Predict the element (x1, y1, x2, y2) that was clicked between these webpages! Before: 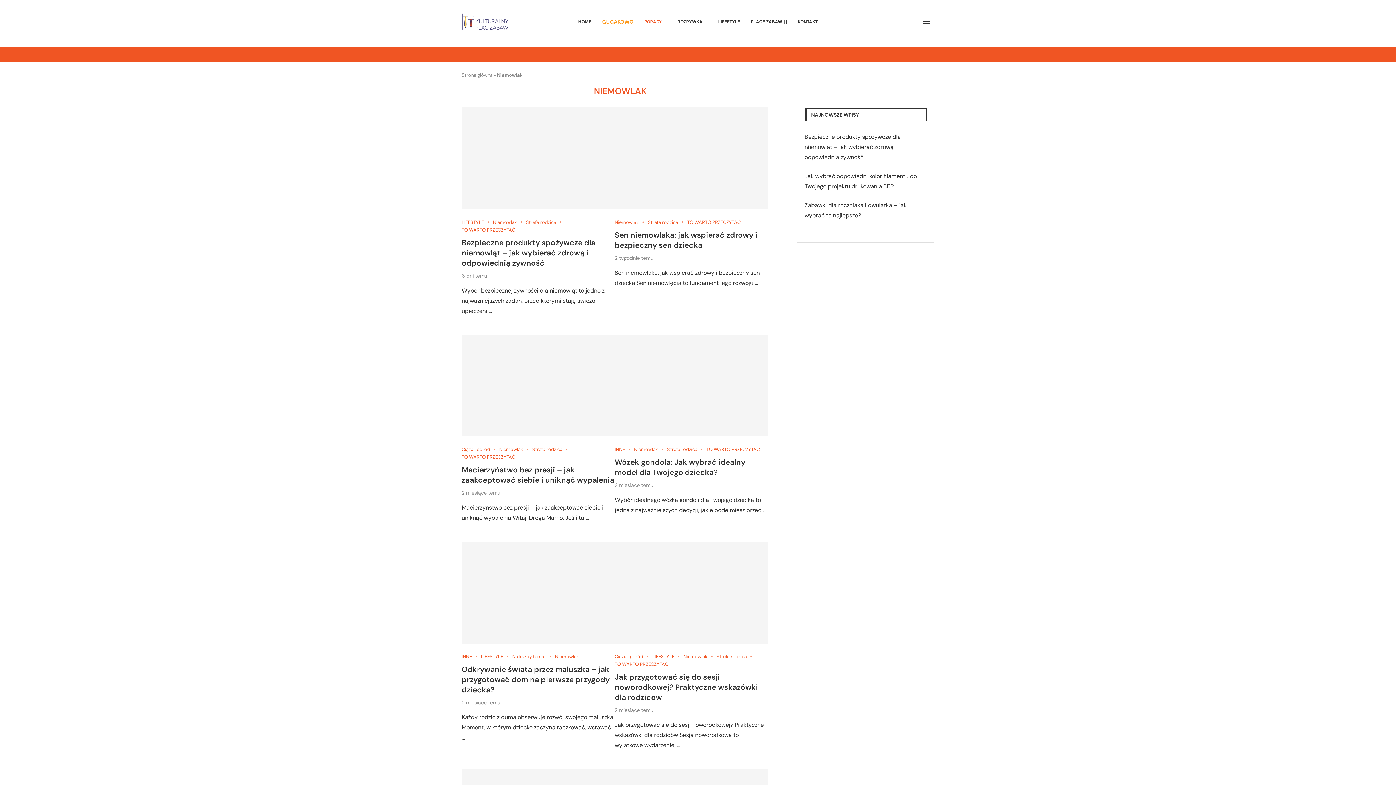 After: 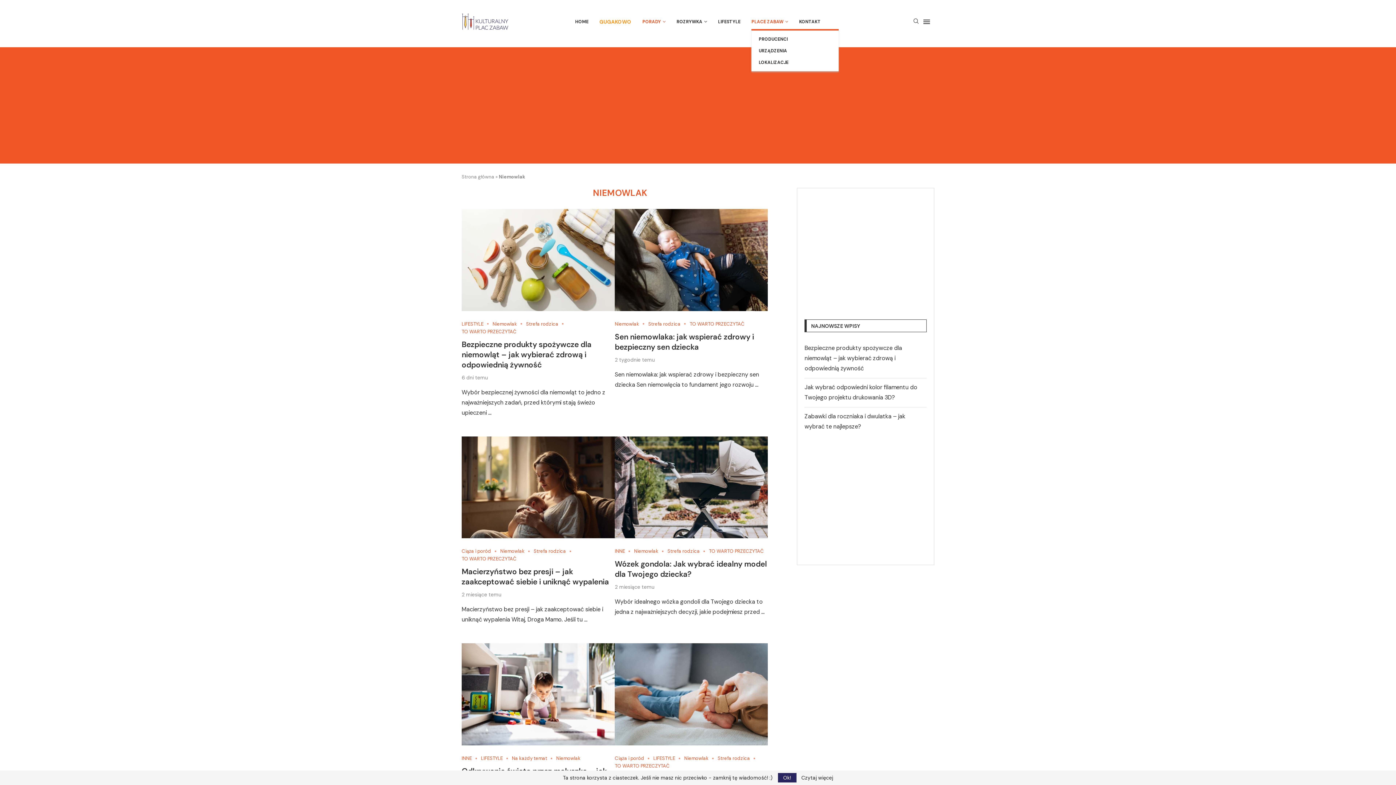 Action: bbox: (751, 14, 787, 29) label: PLACE ZABAW